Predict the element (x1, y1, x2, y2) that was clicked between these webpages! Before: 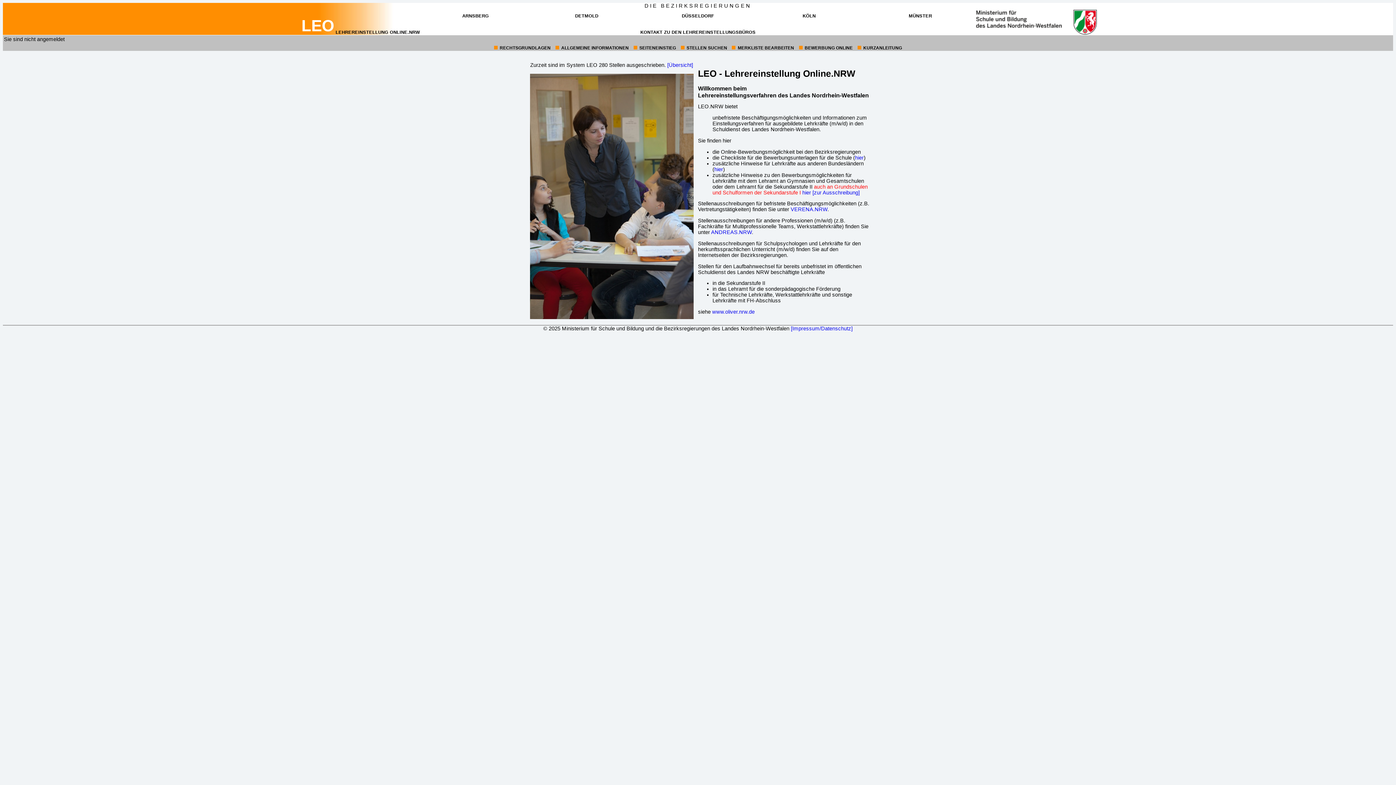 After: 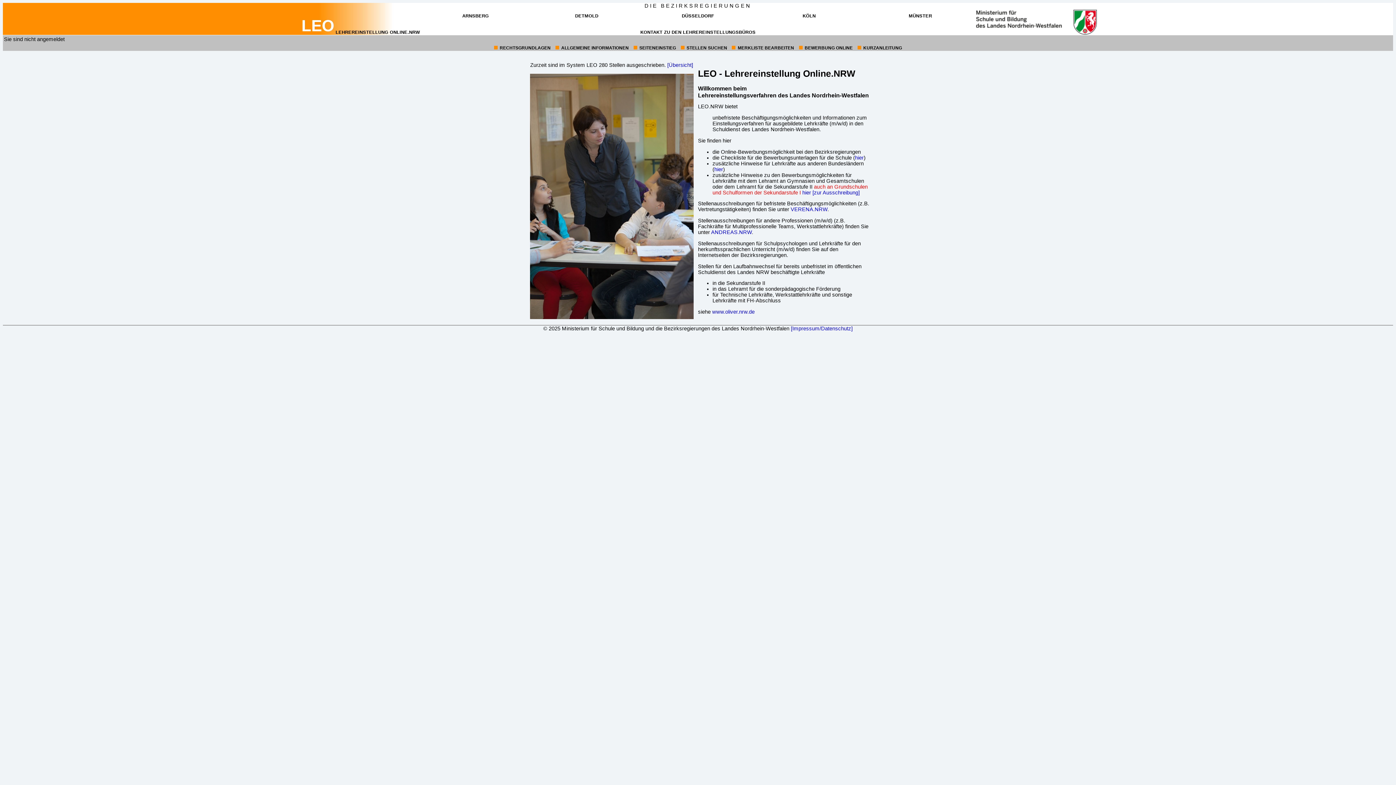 Action: bbox: (667, 62, 693, 68) label: [Übersicht
über die Anzahl der Ausschreibungen in tabellarischer Form (öffnet in neuem Fenster)
]